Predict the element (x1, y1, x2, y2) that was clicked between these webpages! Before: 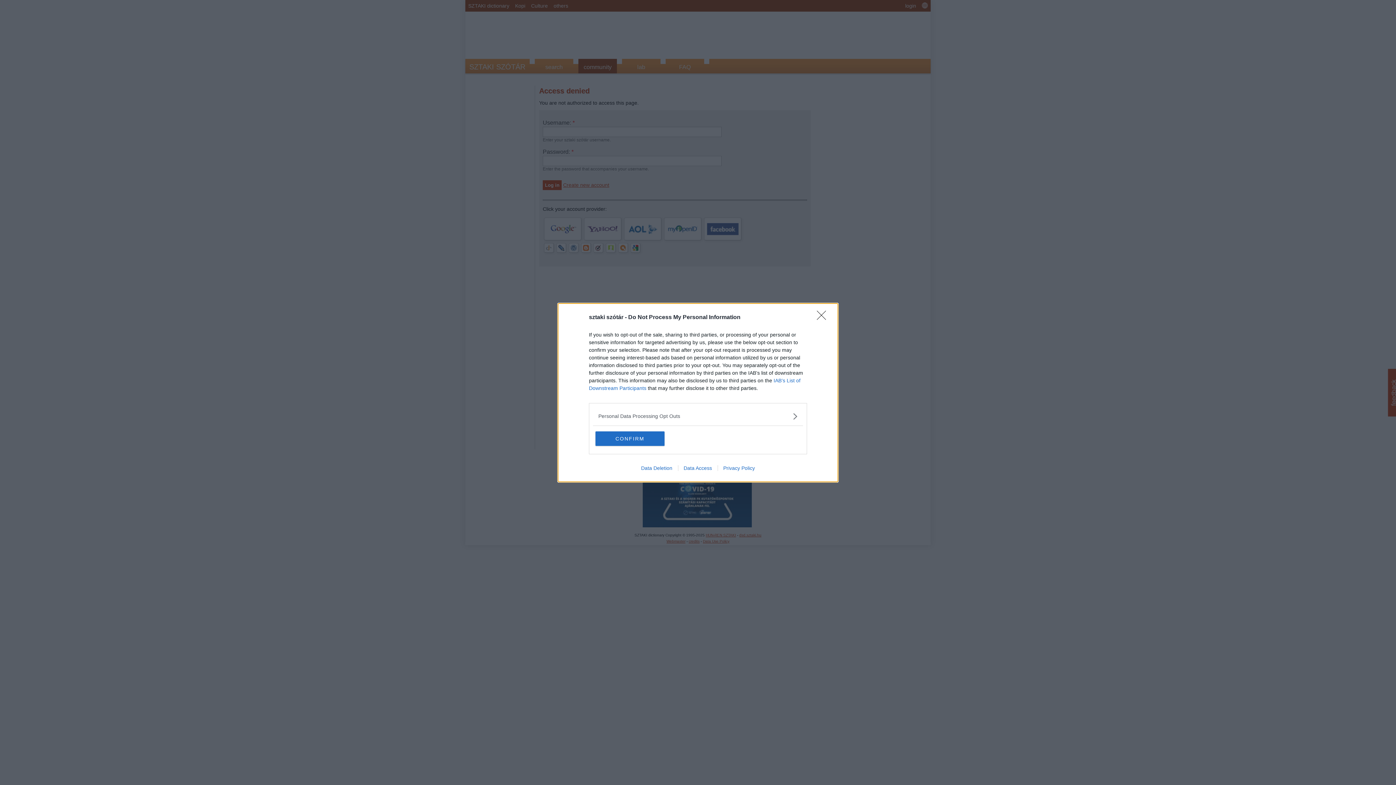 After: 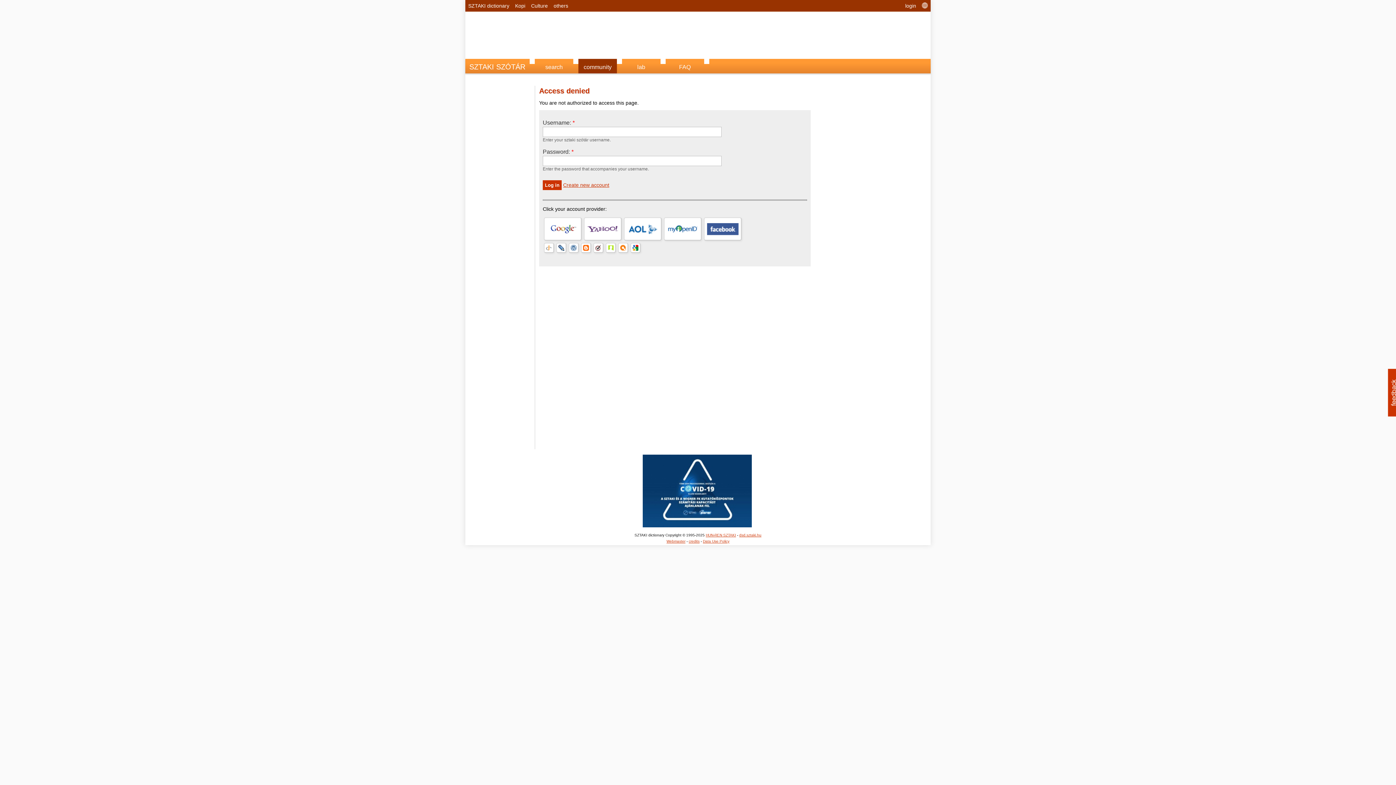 Action: bbox: (817, 310, 830, 324) label: Close